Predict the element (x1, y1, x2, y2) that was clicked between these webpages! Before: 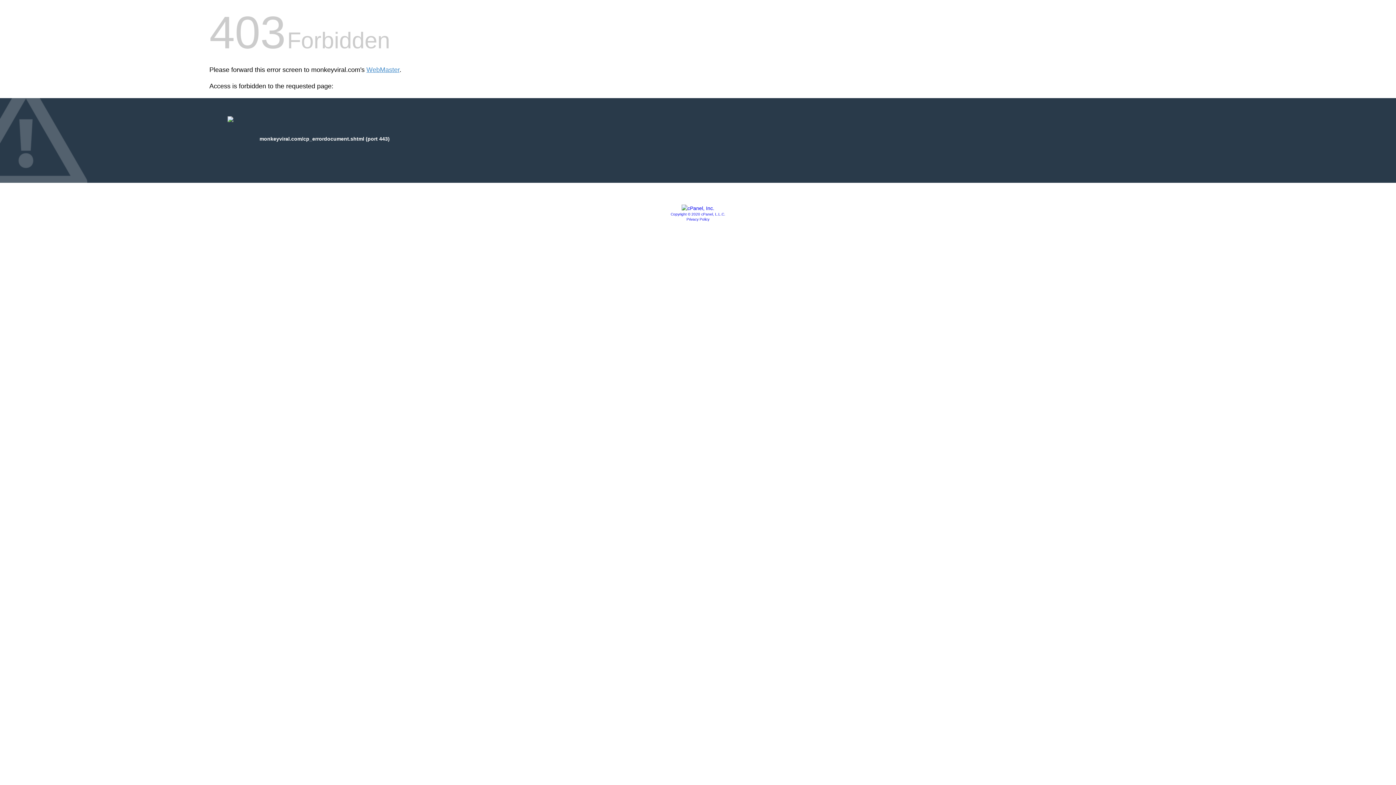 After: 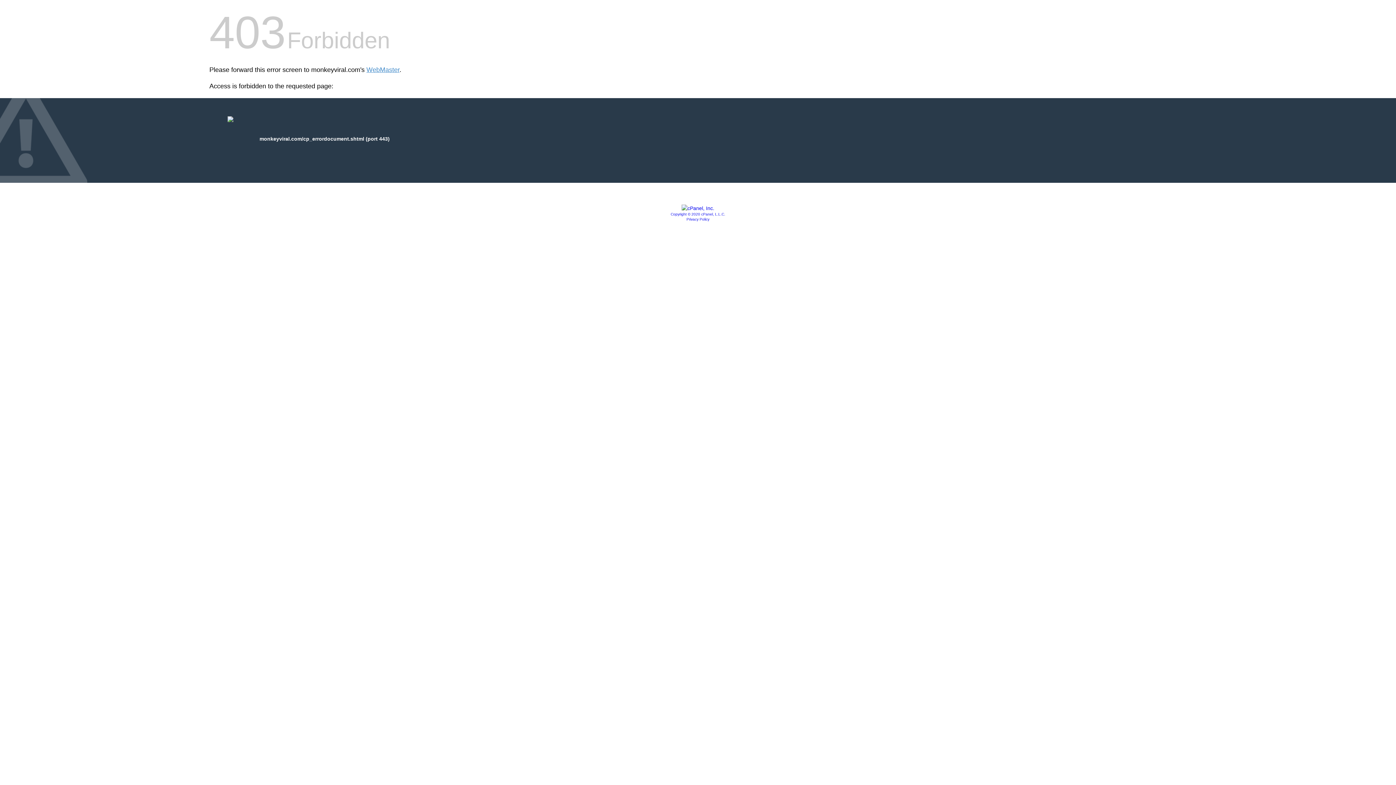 Action: bbox: (686, 217, 709, 221) label: Privacy Policy